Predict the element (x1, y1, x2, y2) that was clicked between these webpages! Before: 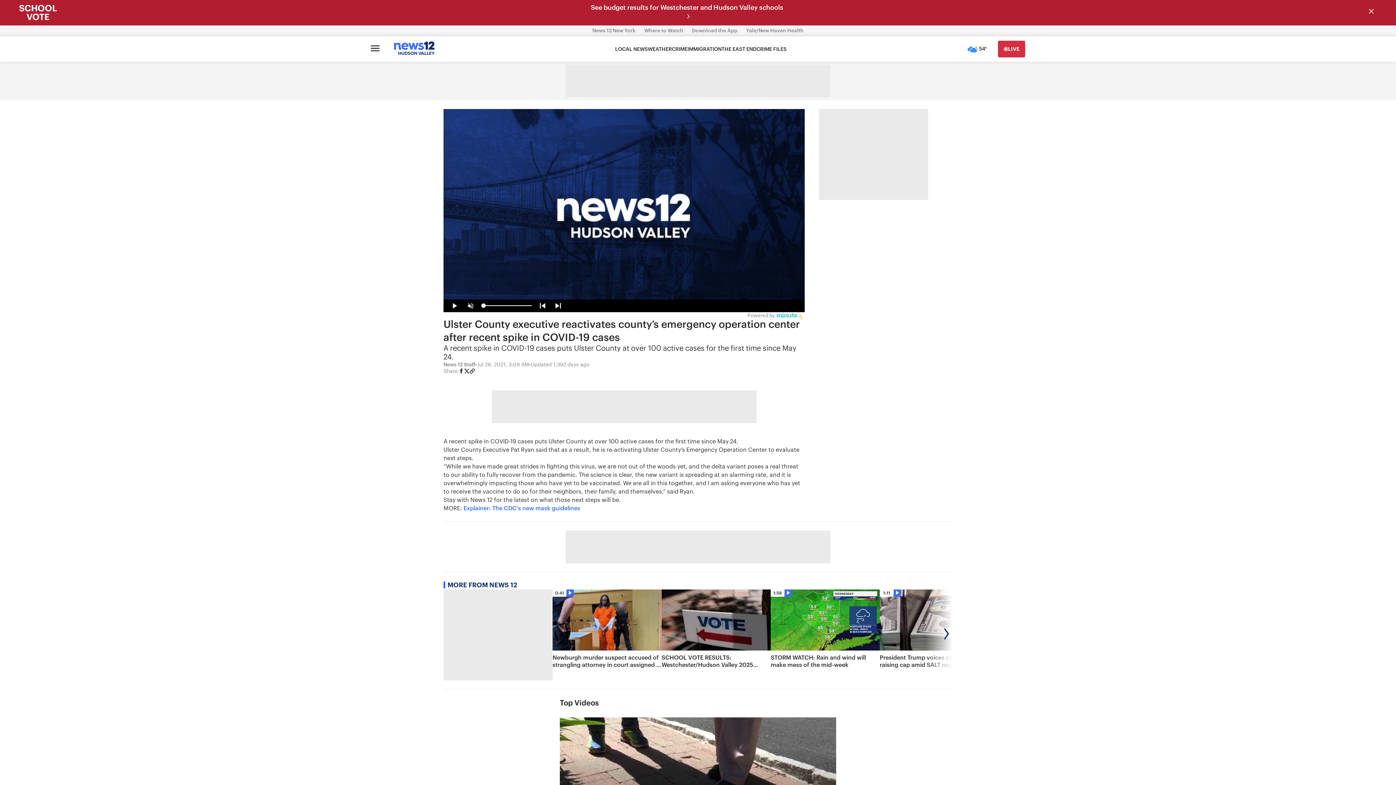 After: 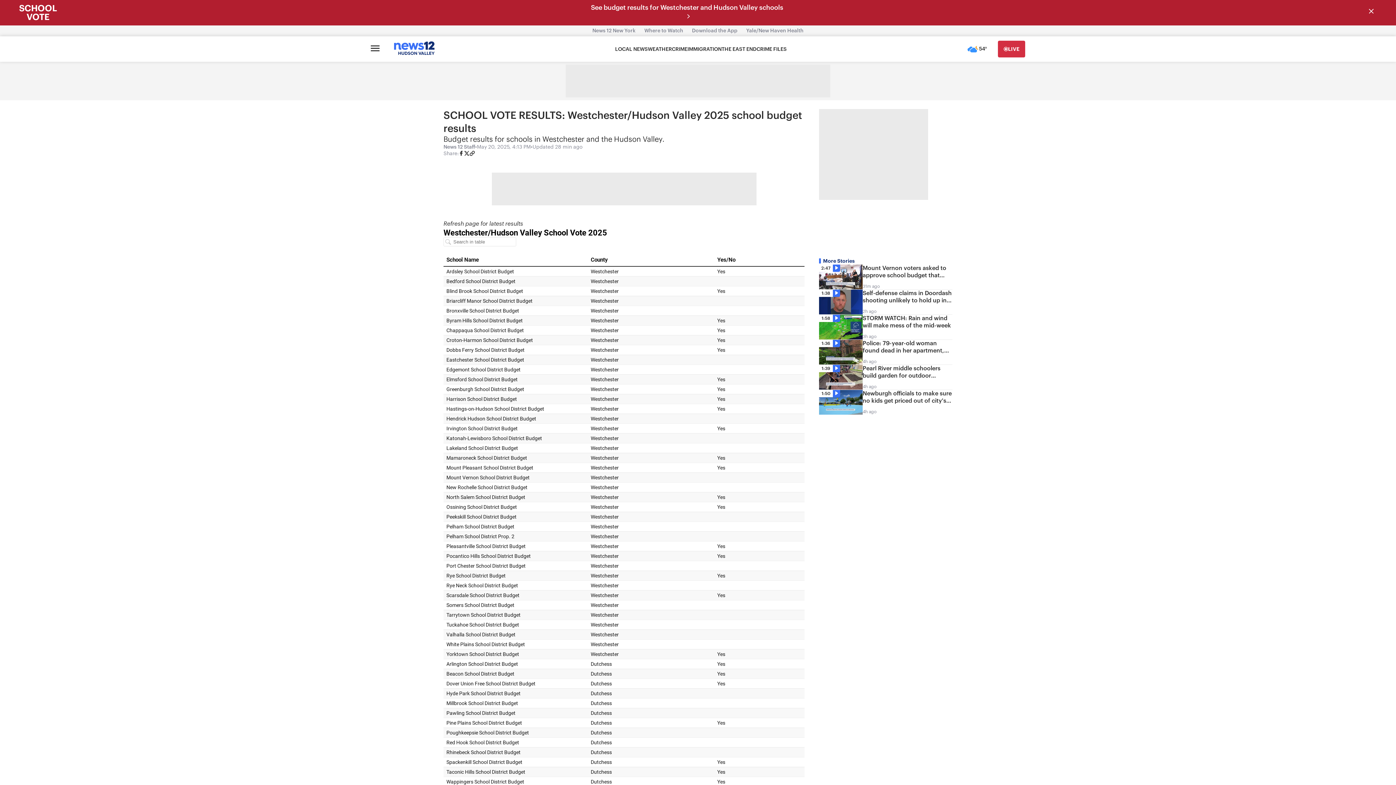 Action: bbox: (661, 589, 770, 680) label: SCHOOL VOTE RESULTS: Westchester/Hudson Valley 2025 school budget results